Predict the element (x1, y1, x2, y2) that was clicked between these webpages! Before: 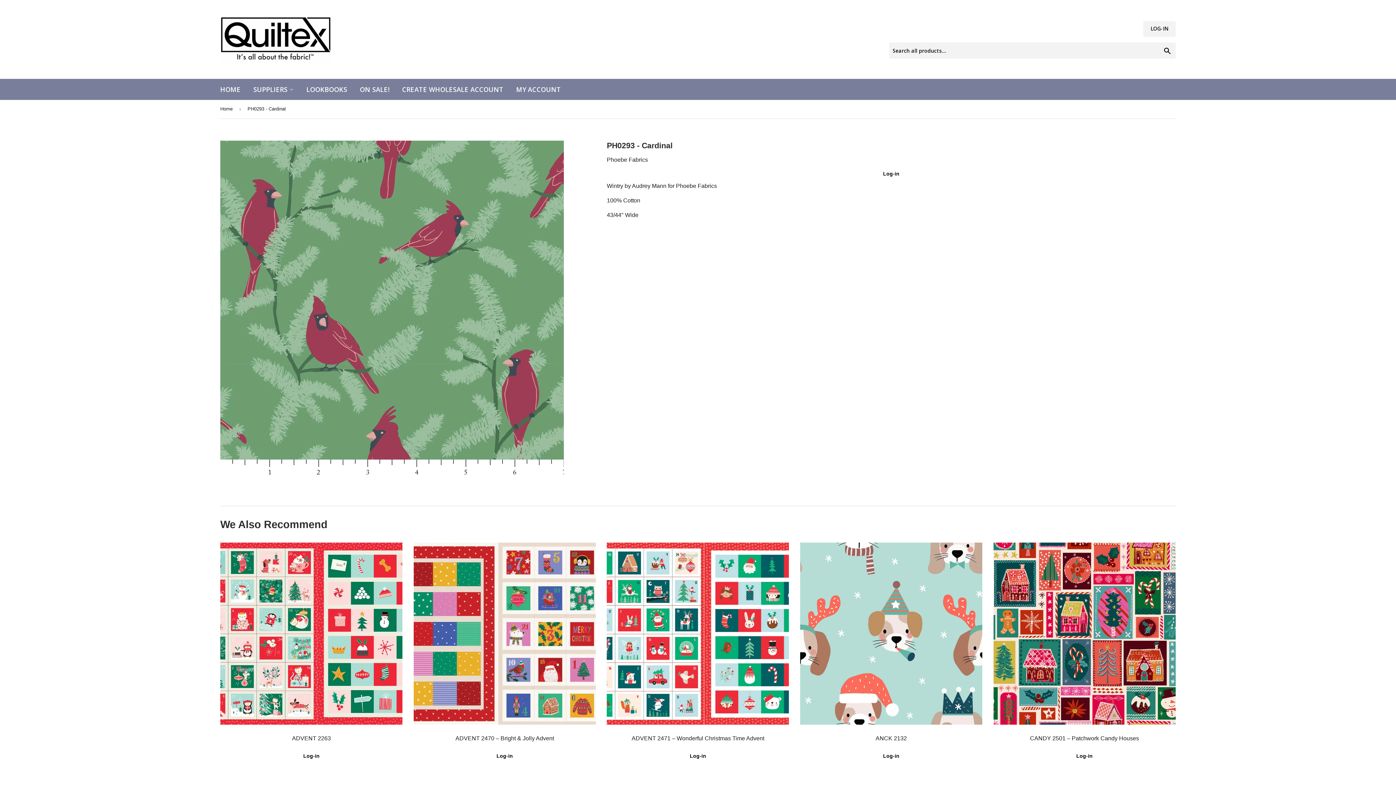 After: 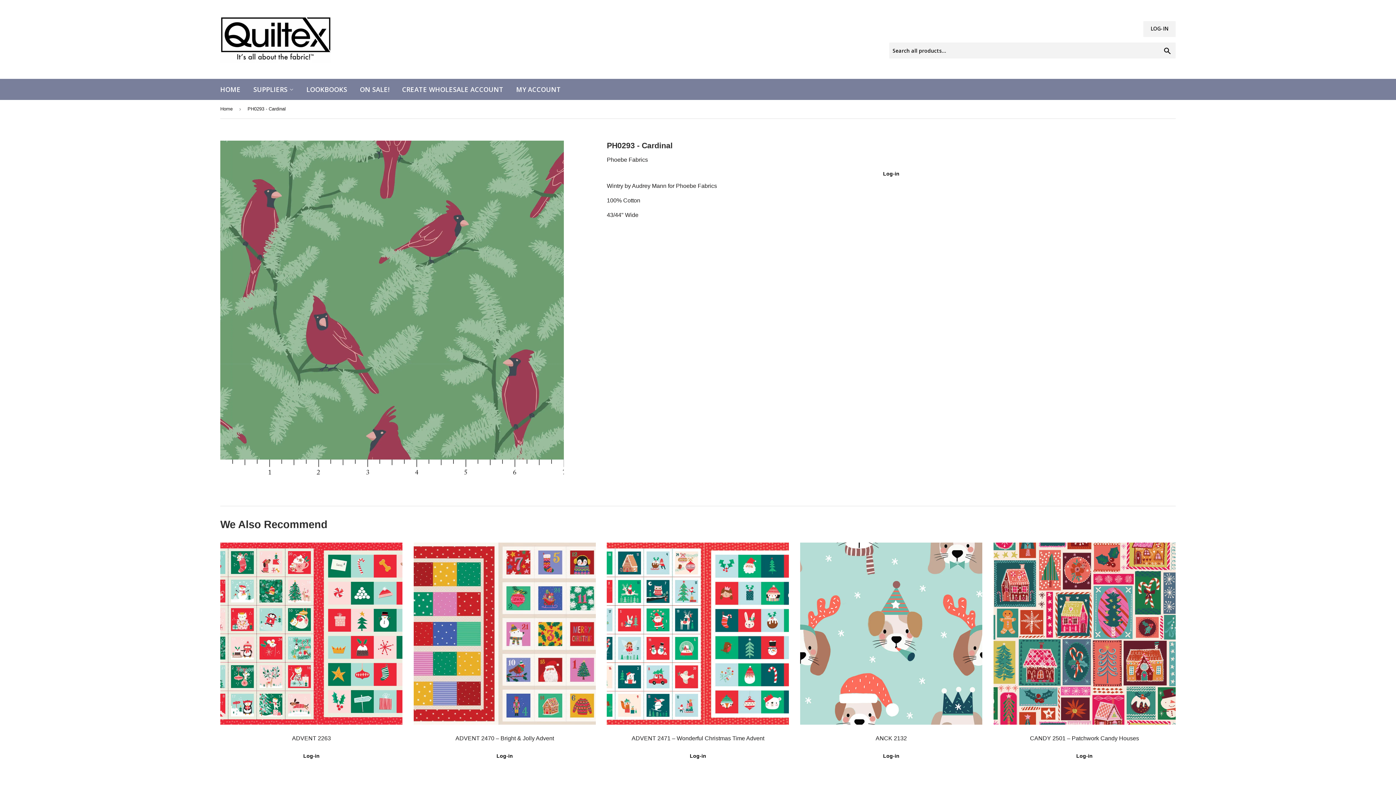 Action: label: Log-in bbox: (1076, 753, 1092, 759)